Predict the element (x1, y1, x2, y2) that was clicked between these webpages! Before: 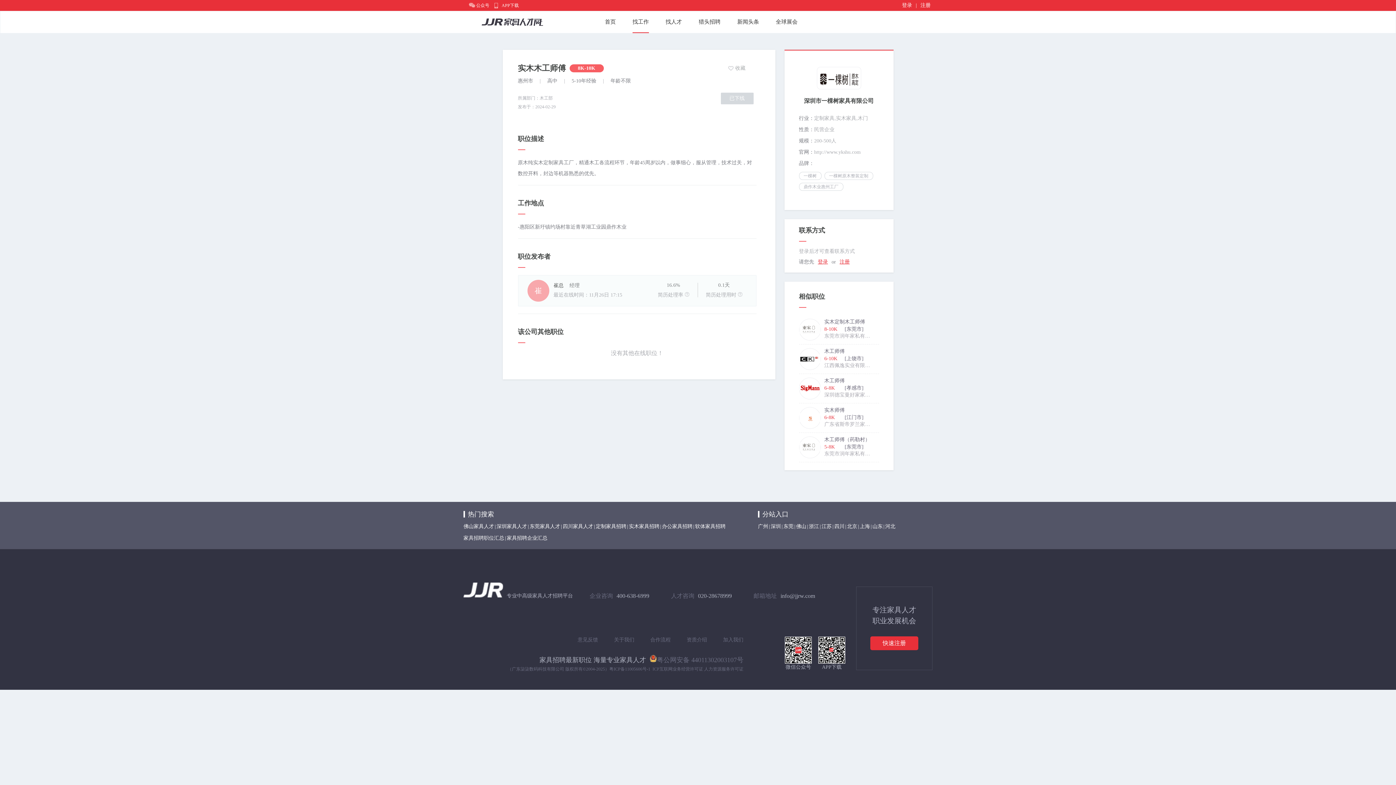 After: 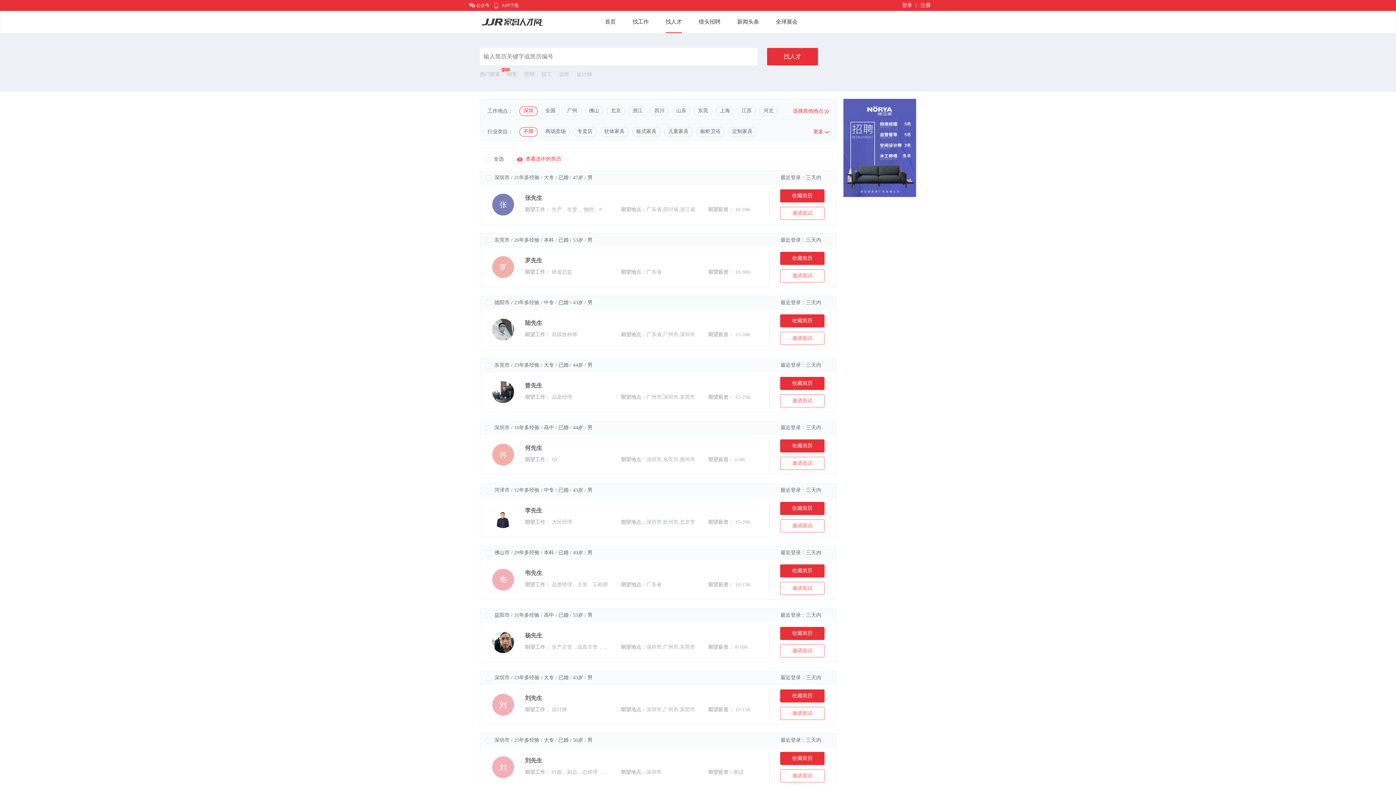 Action: label: 深圳家具人才 bbox: (496, 524, 527, 529)